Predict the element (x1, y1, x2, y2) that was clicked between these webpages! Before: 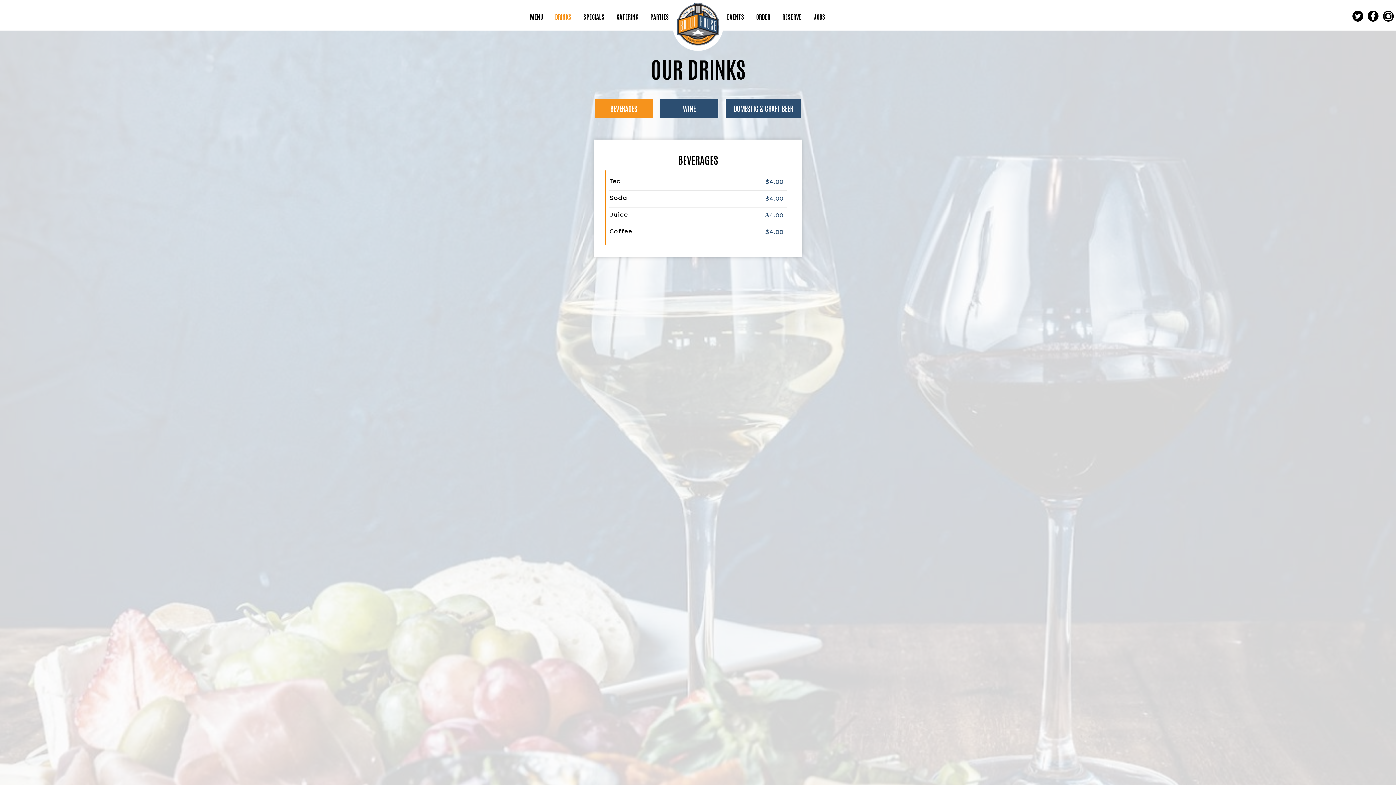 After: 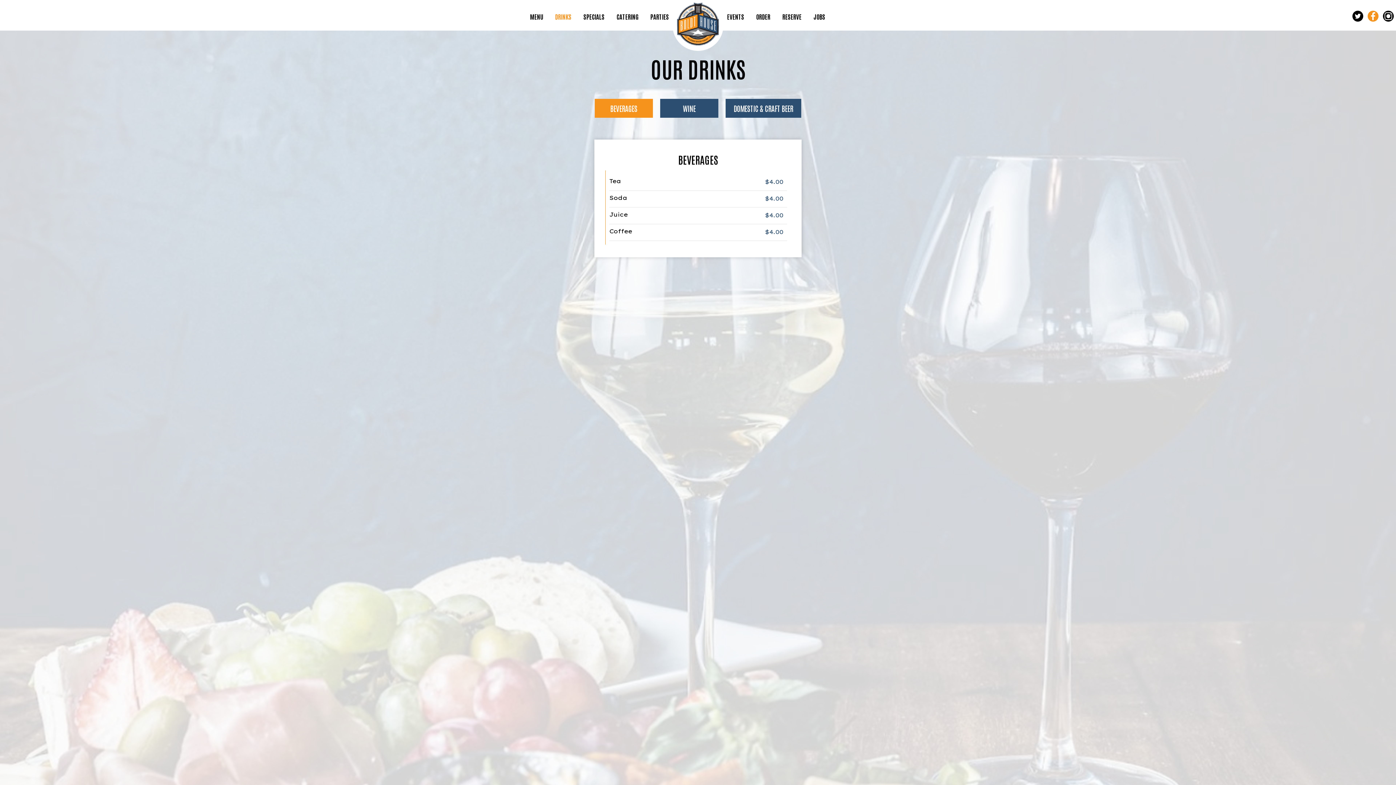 Action: bbox: (1365, 9, 1381, 22) label: Facebook page